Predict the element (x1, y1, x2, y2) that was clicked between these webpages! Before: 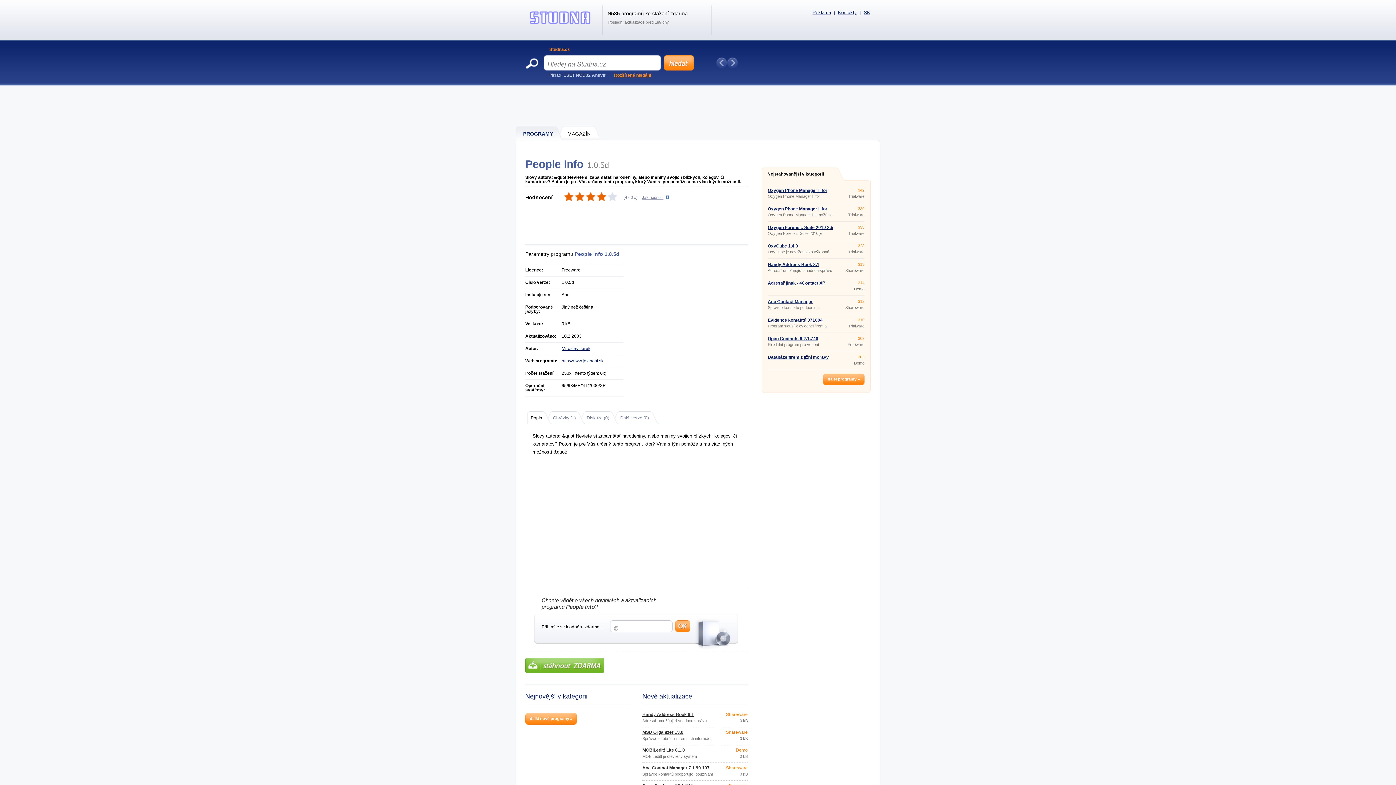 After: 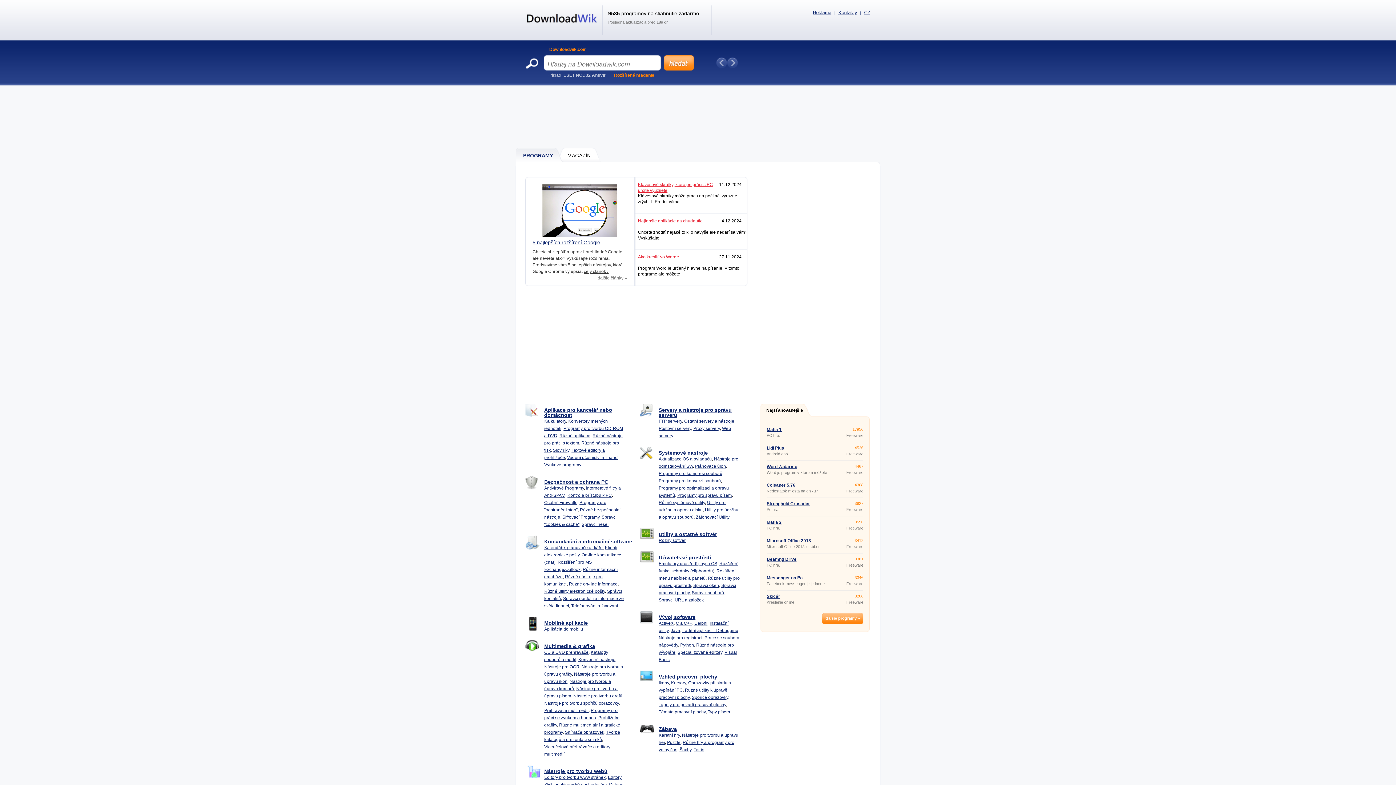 Action: bbox: (864, 9, 870, 15) label: SK